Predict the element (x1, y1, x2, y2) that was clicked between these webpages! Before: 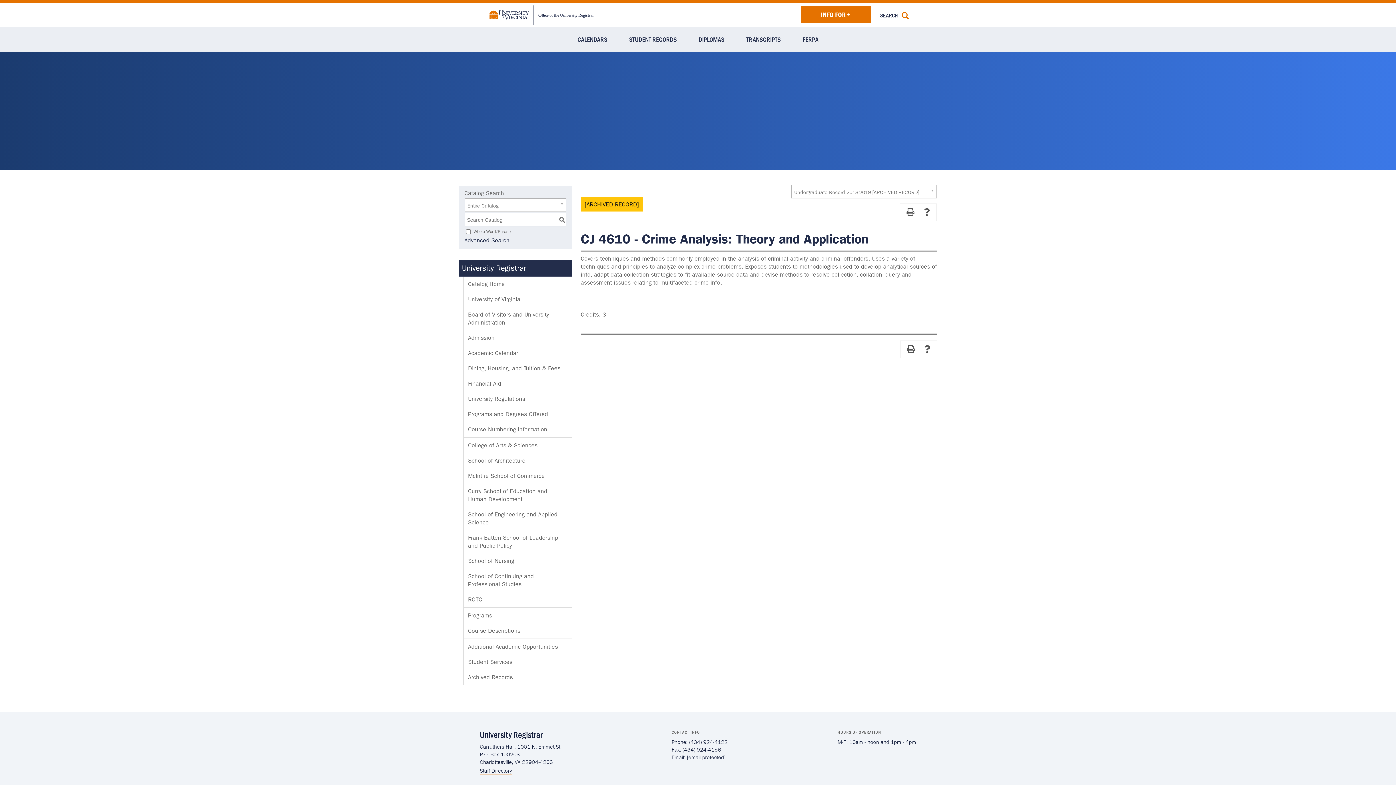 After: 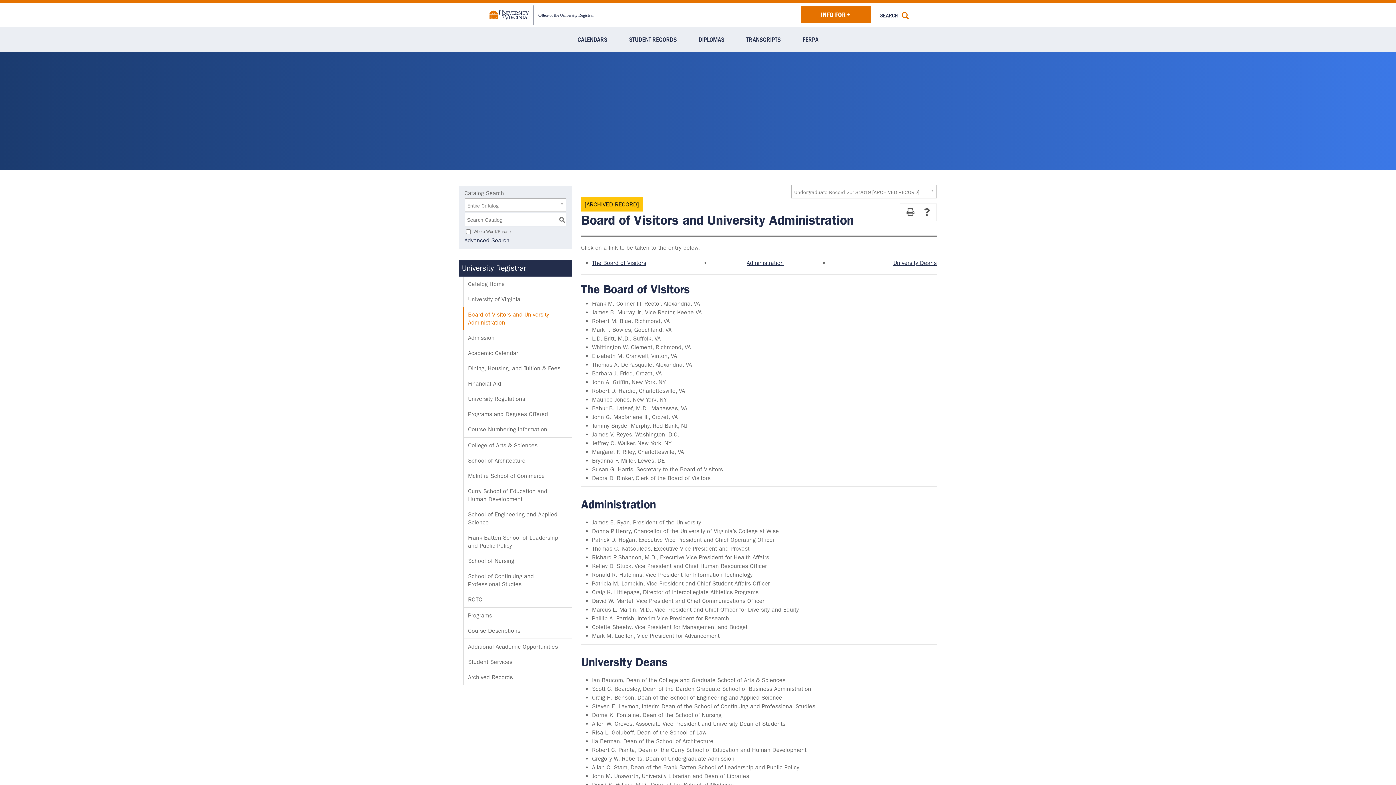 Action: label: Board of Visitors and University Administration bbox: (462, 307, 571, 330)